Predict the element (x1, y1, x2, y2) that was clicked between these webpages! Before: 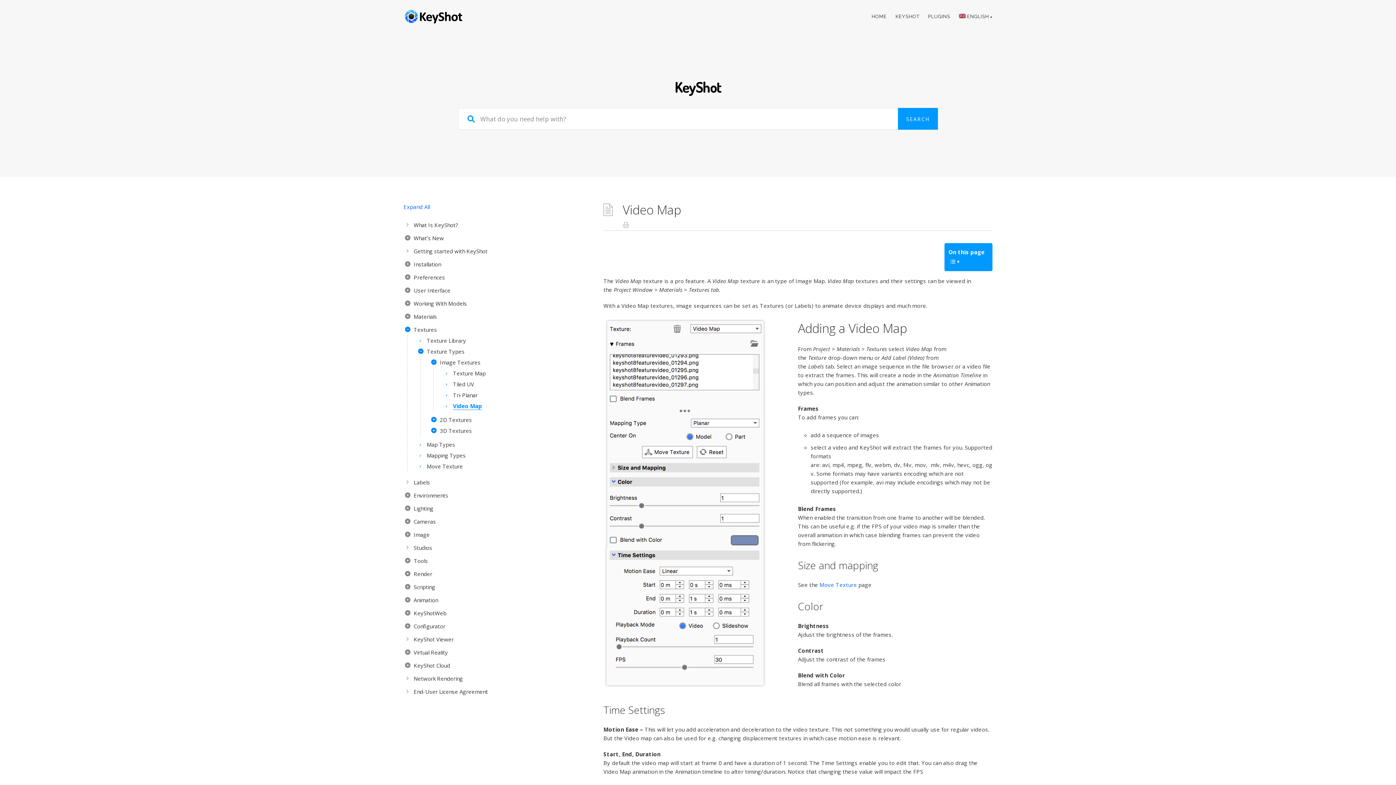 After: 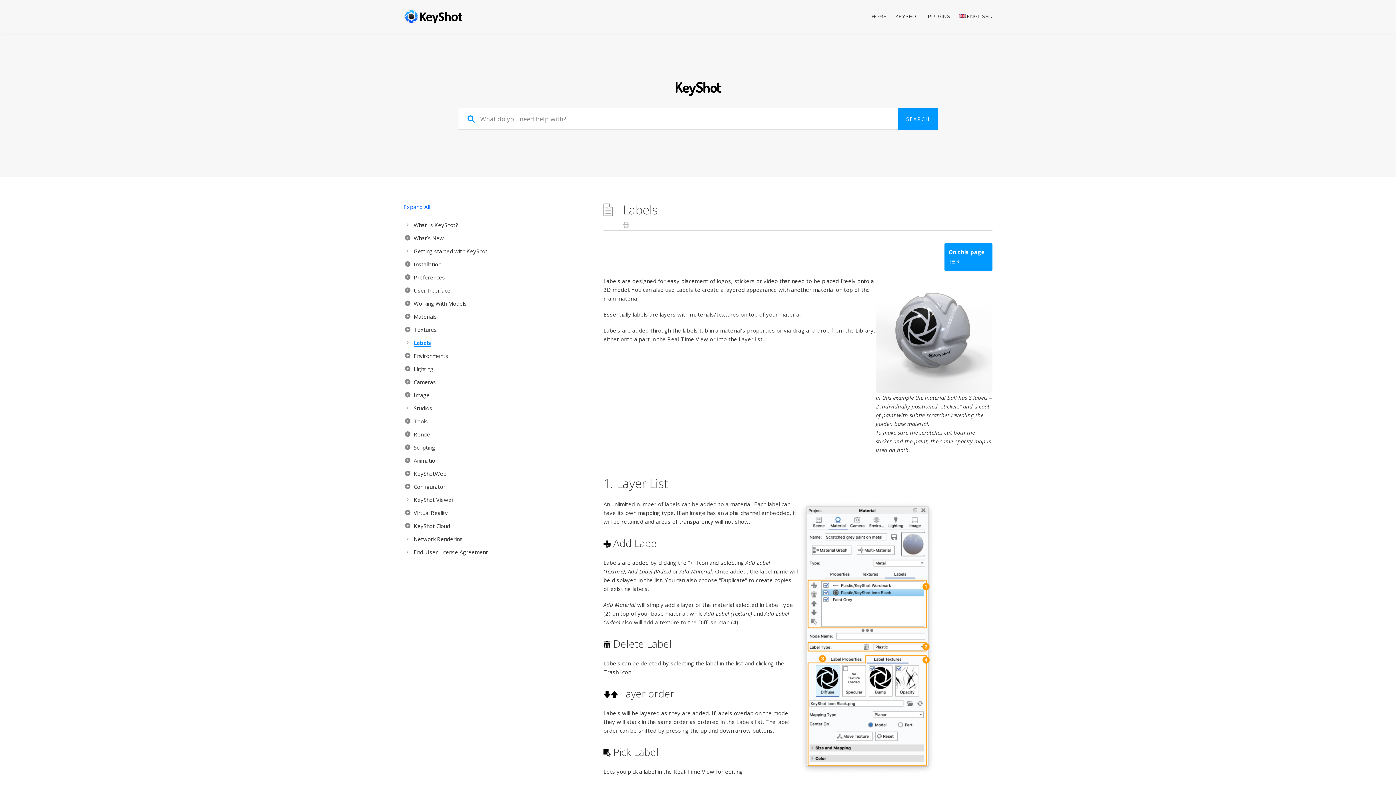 Action: label: Labels bbox: (403, 477, 592, 488)